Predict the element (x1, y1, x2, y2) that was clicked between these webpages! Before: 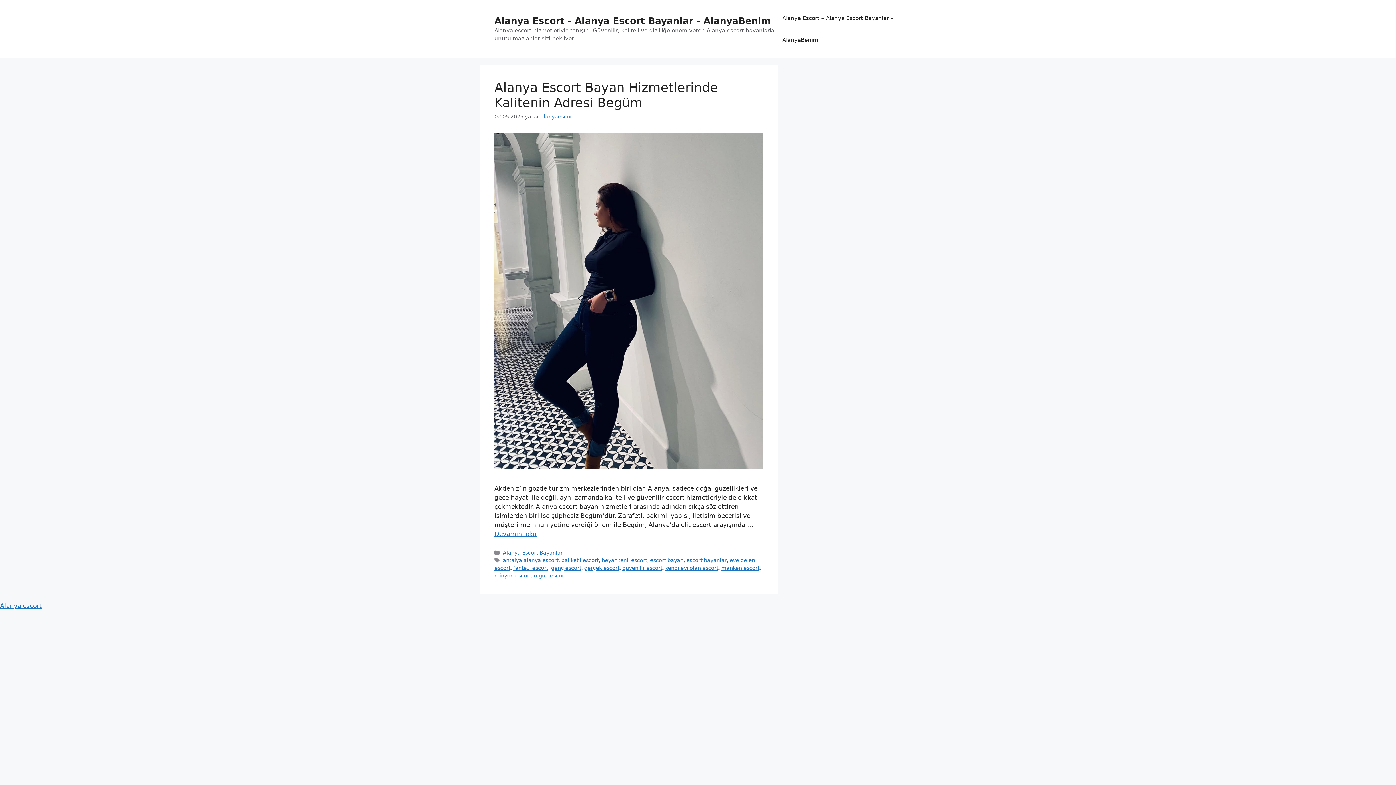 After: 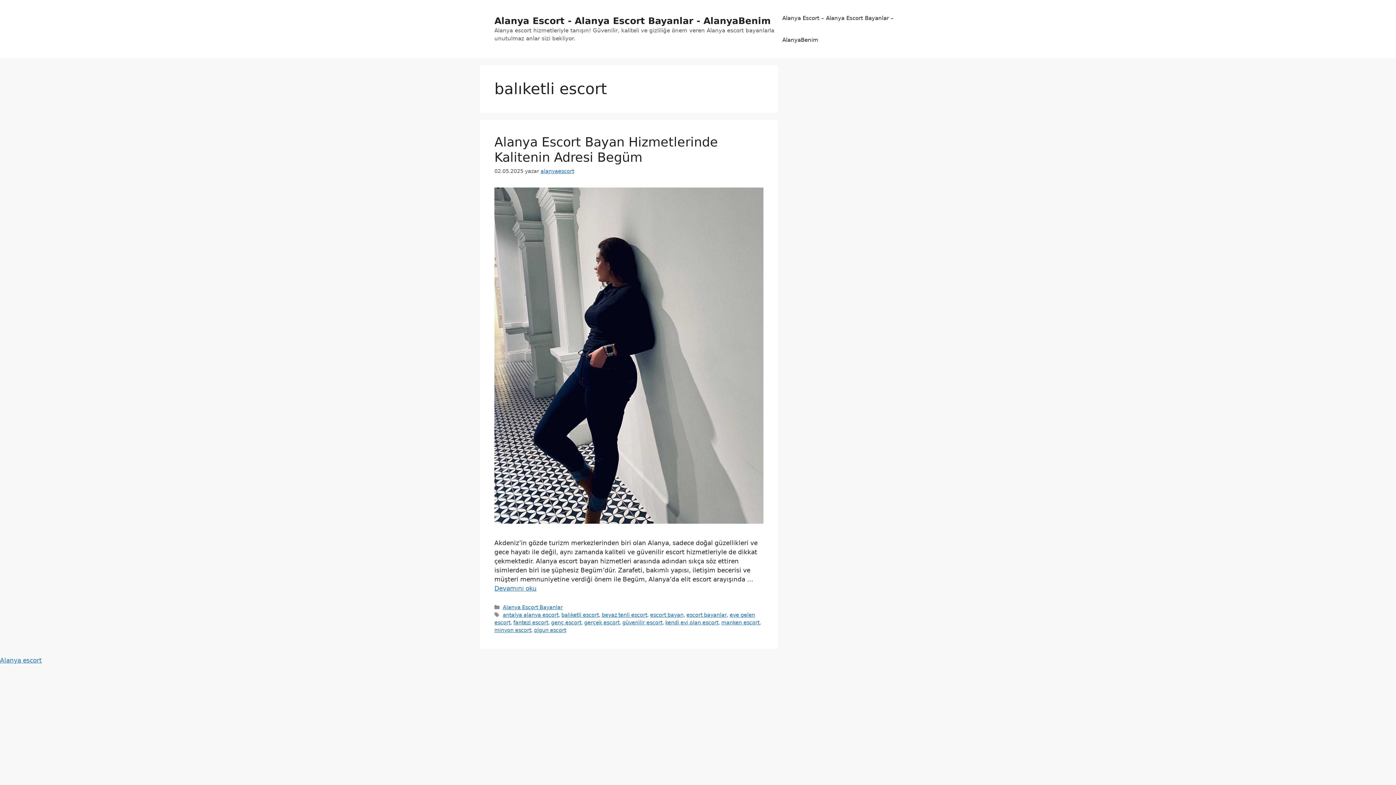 Action: bbox: (561, 557, 598, 563) label: balıketli escort